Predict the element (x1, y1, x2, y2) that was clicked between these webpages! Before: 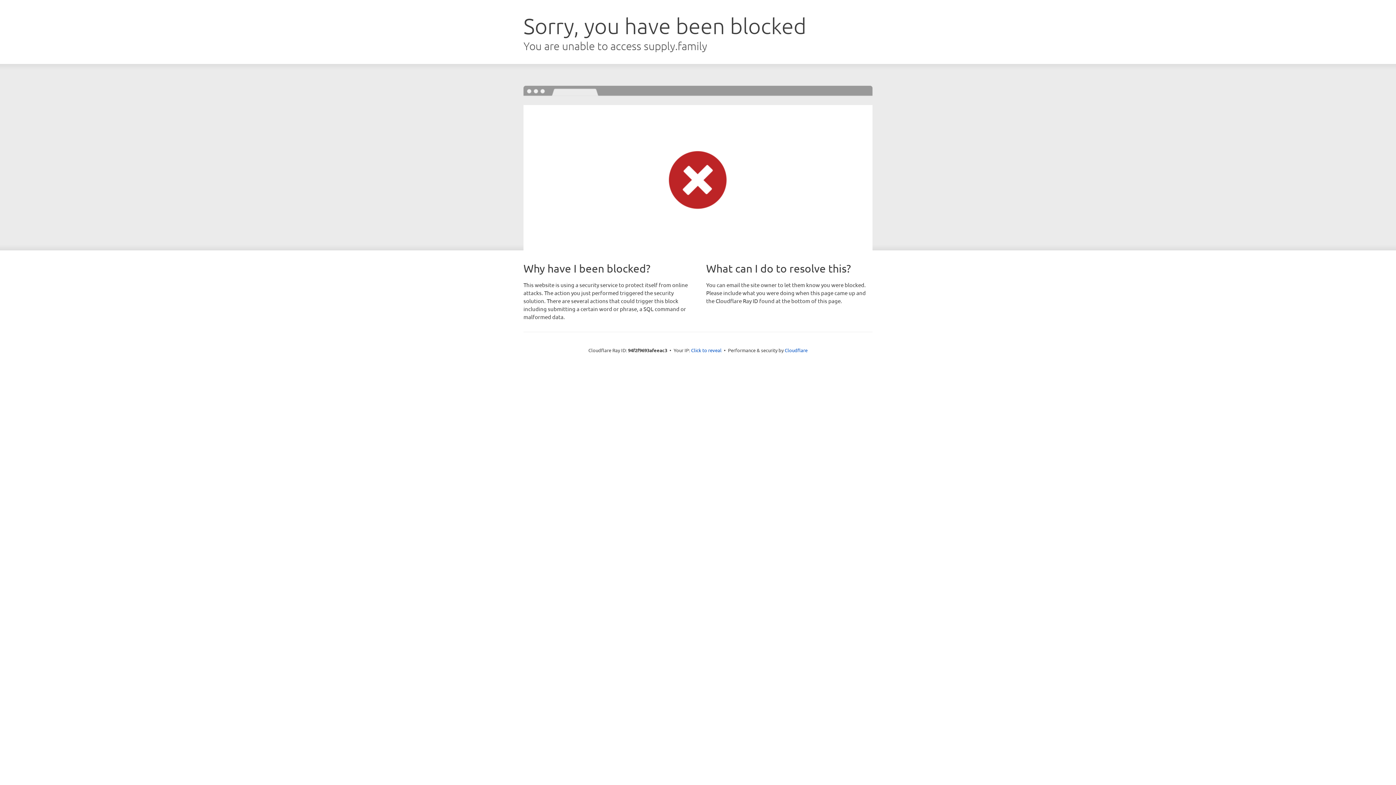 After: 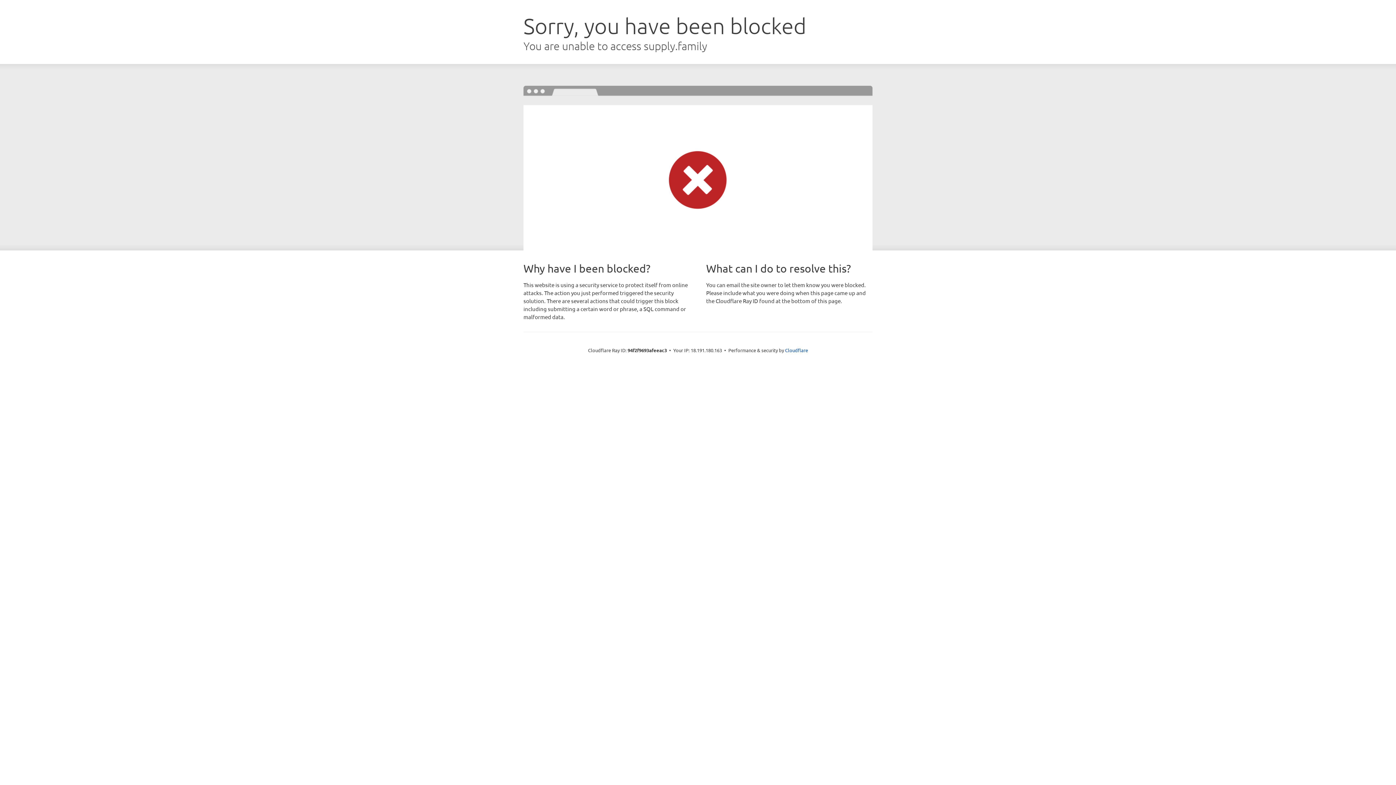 Action: label: Click to reveal bbox: (691, 346, 721, 353)